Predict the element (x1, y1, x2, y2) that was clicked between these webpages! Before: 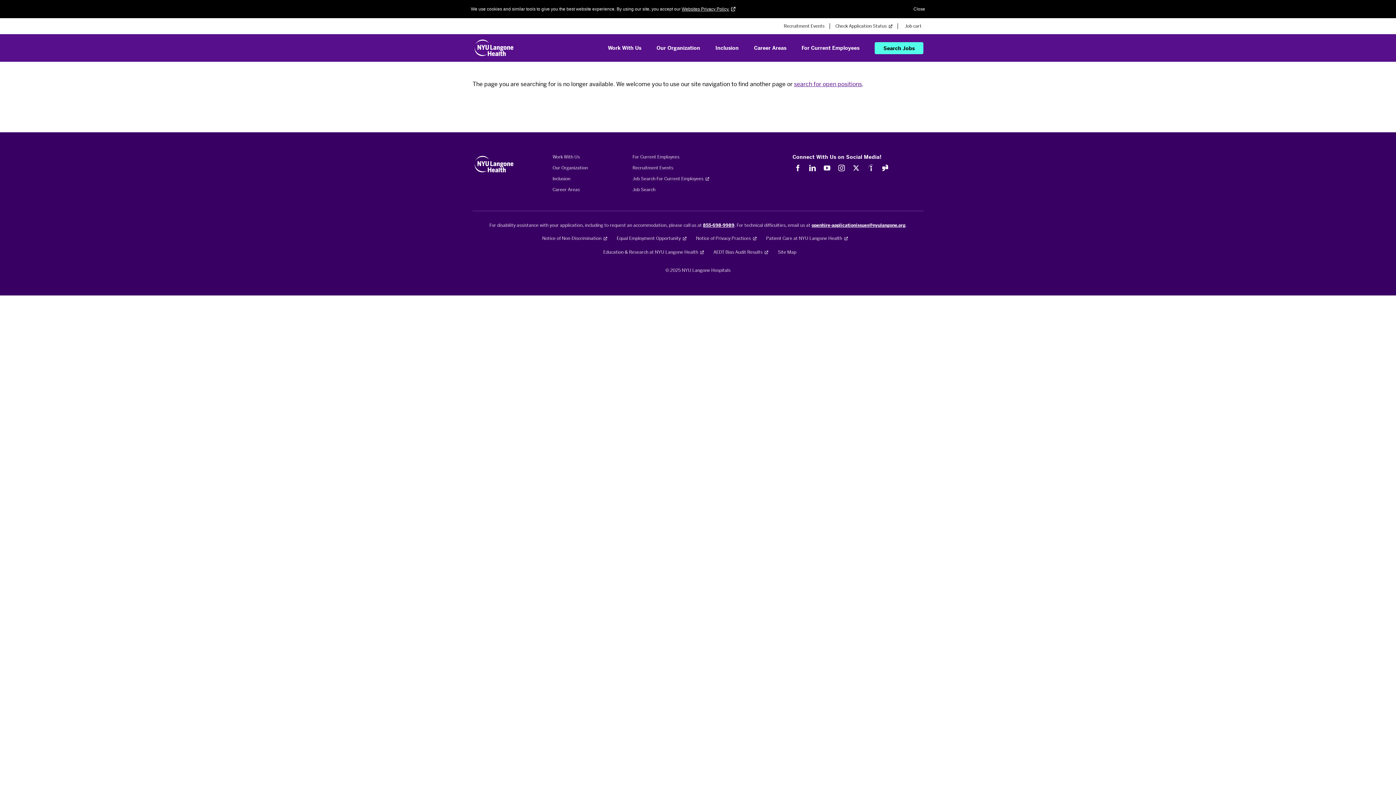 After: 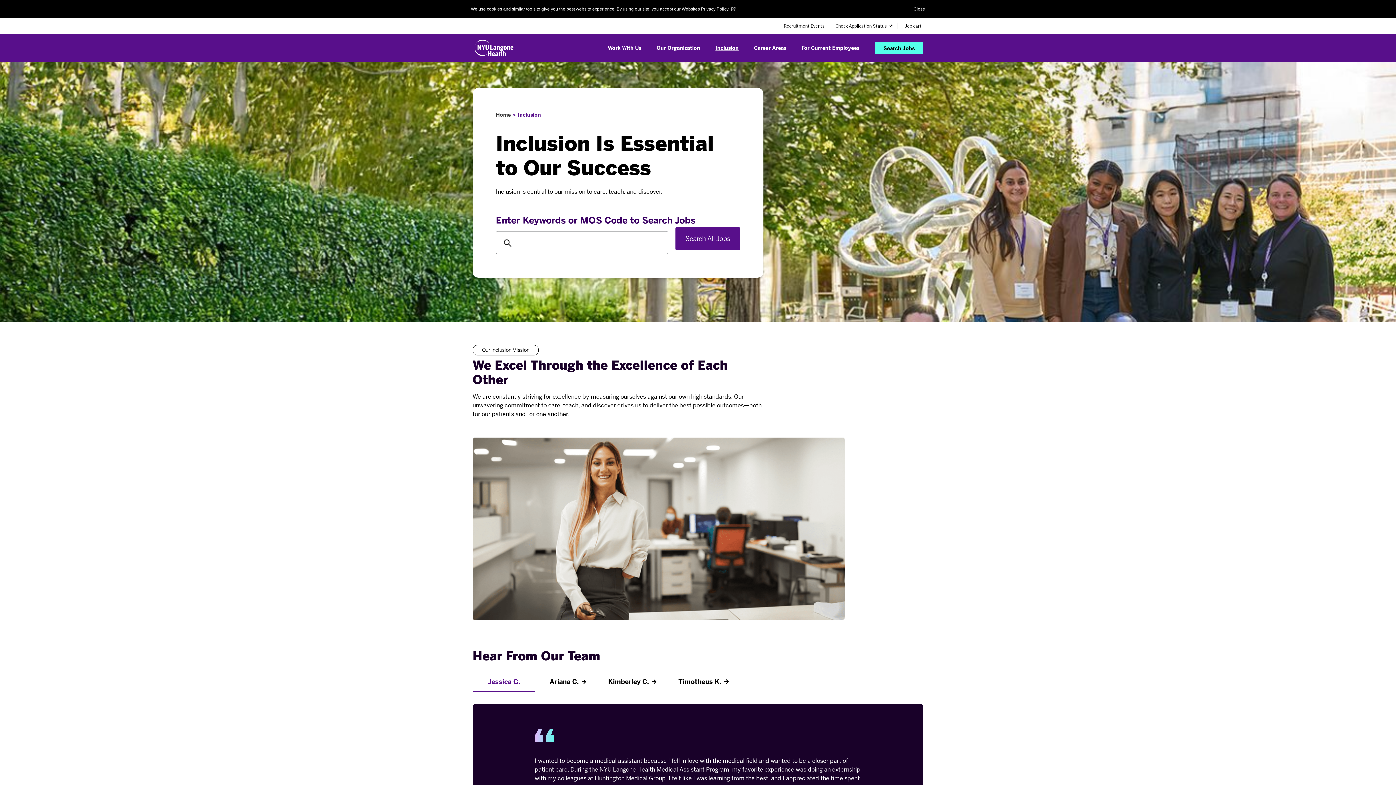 Action: label: Inclusion bbox: (715, 38, 738, 57)